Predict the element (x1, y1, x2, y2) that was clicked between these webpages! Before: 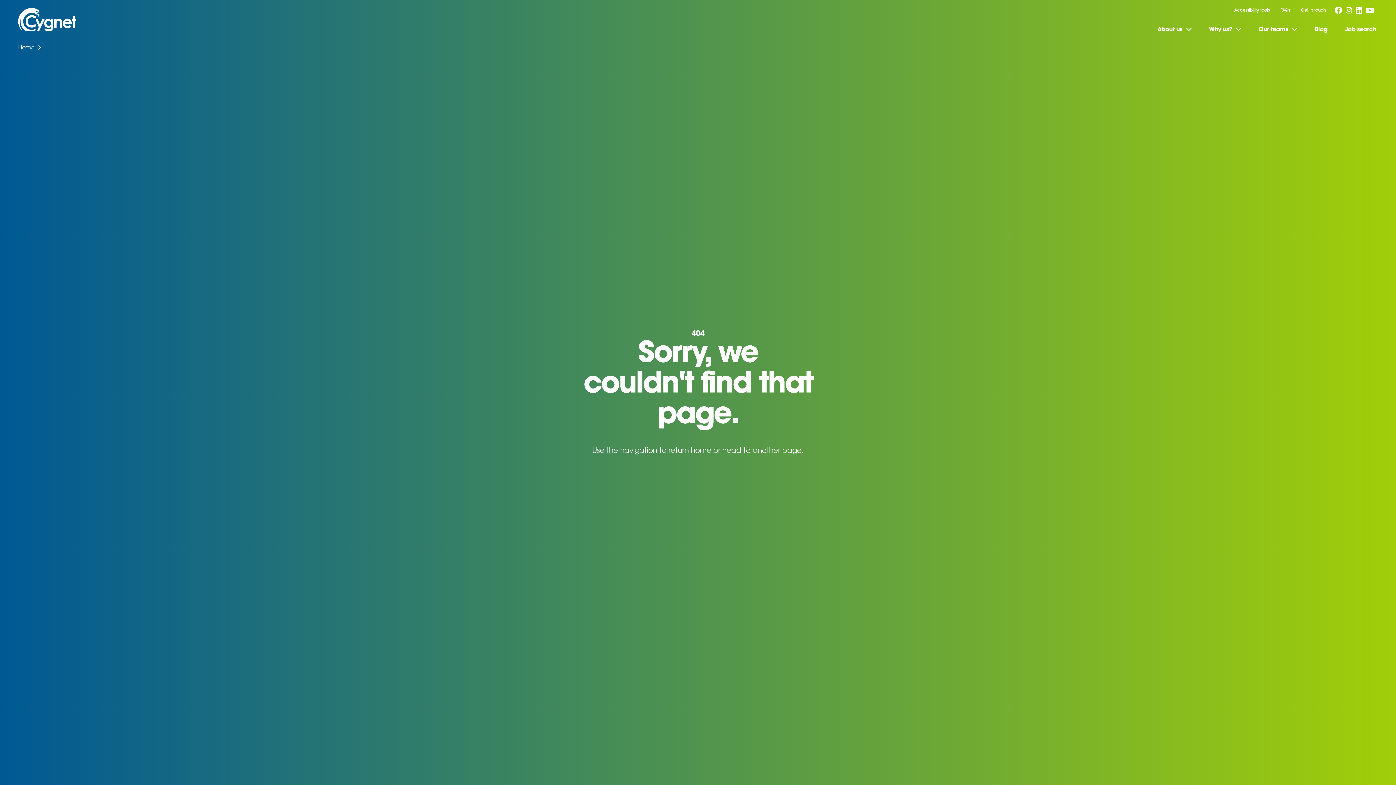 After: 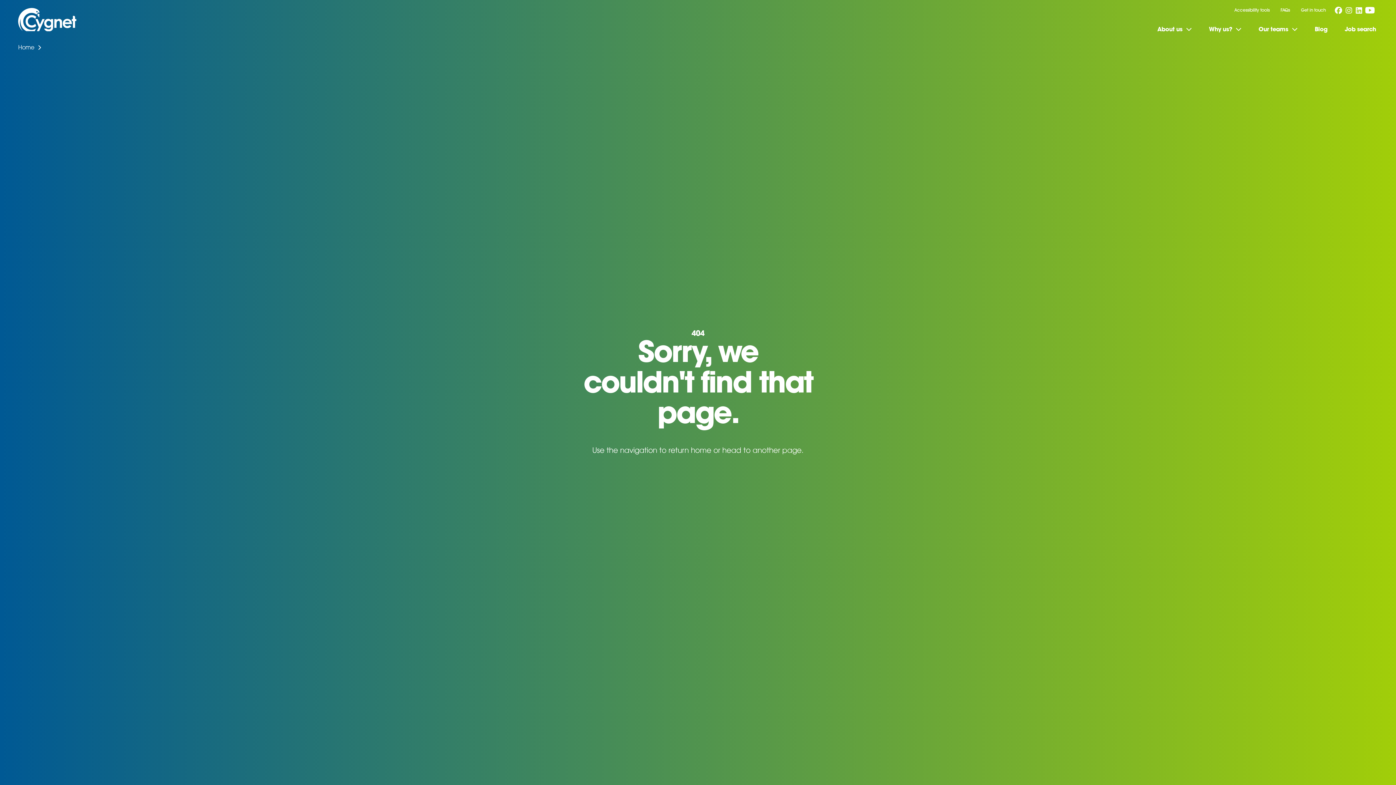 Action: bbox: (1366, 5, 1374, 16)